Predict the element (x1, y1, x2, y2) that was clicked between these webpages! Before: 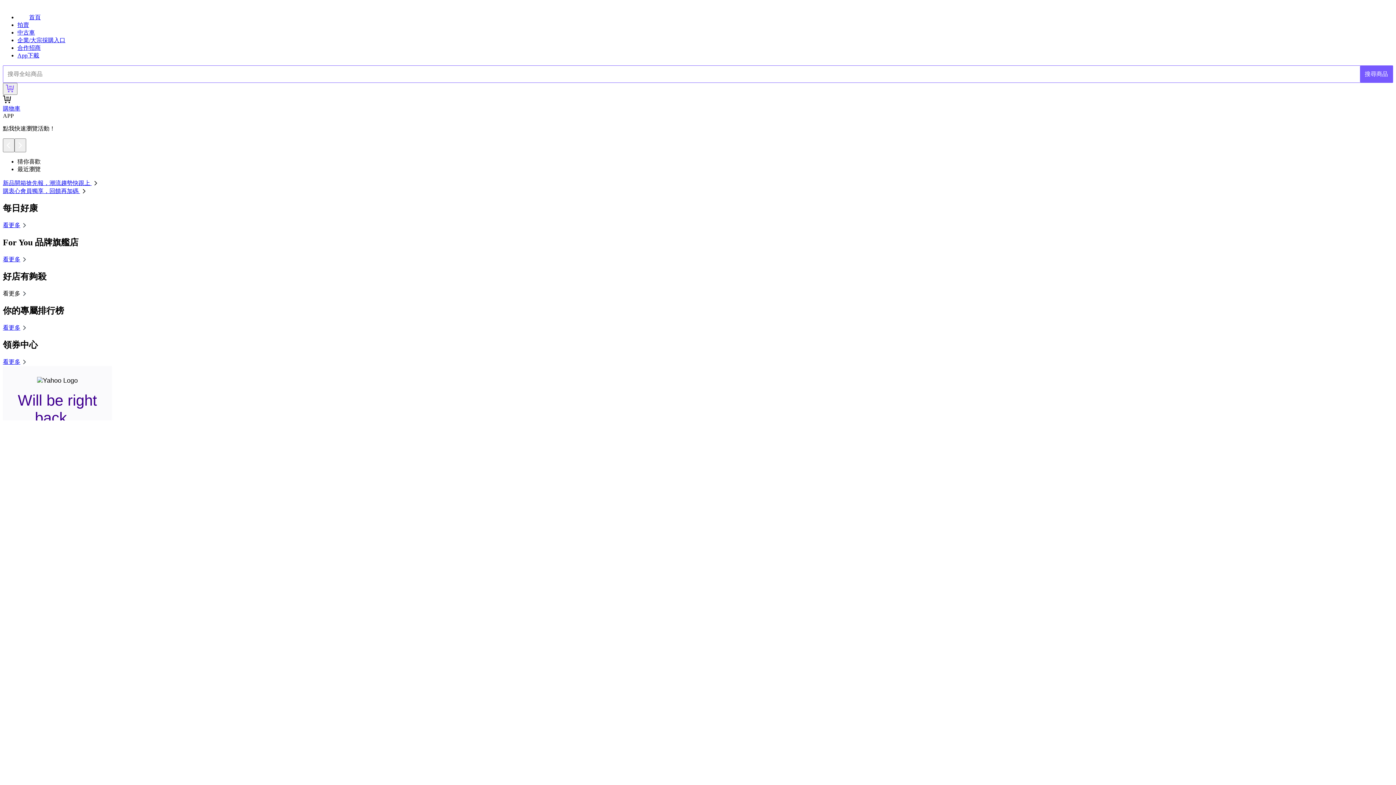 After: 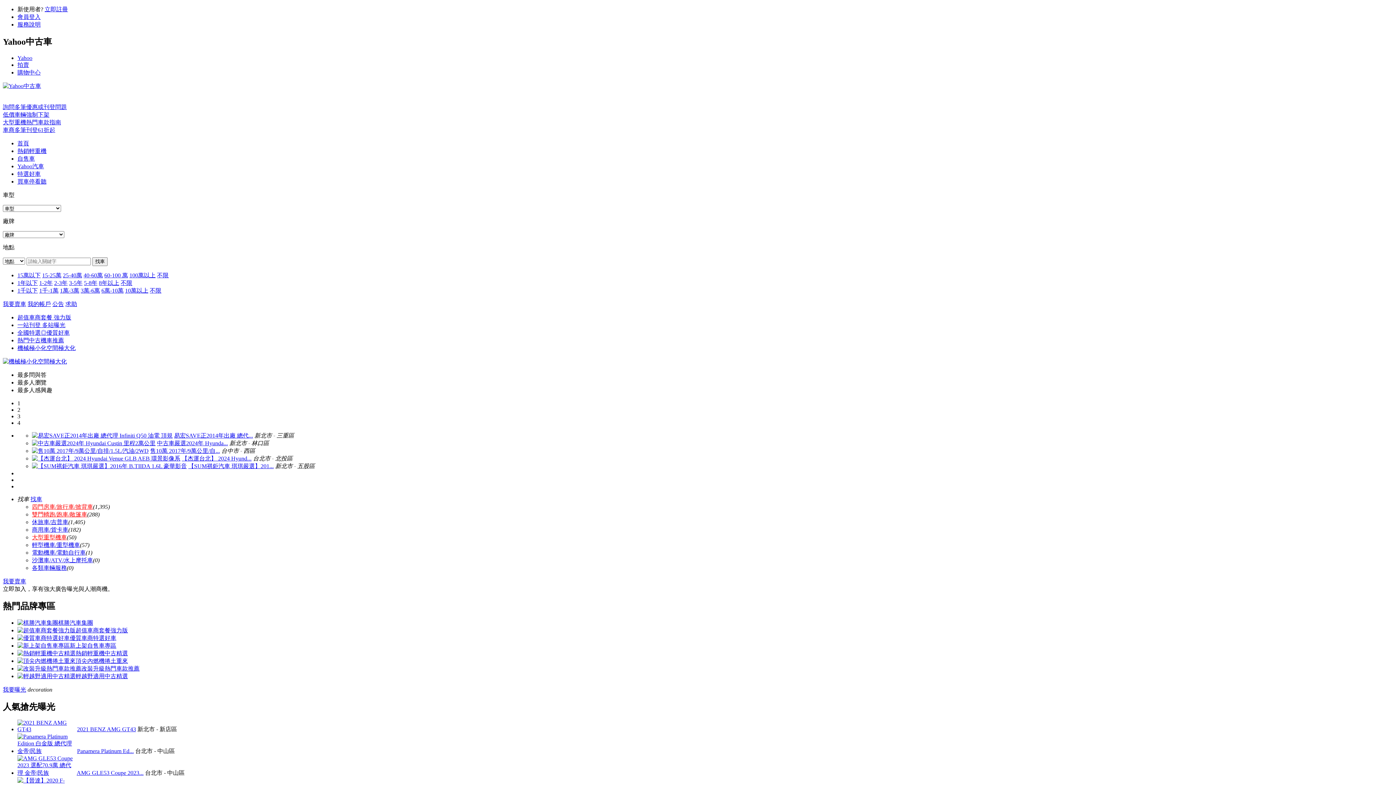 Action: label: 中古車 bbox: (17, 29, 34, 35)